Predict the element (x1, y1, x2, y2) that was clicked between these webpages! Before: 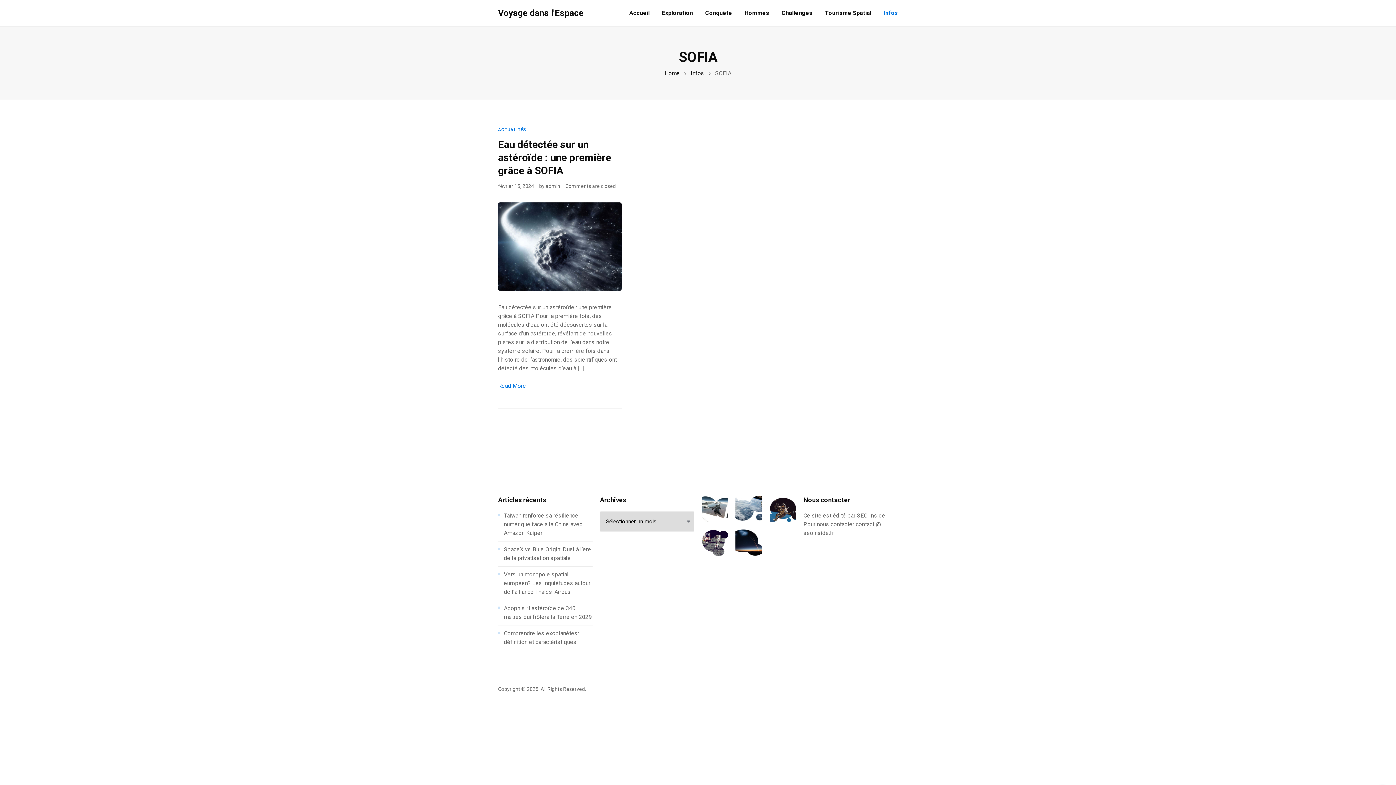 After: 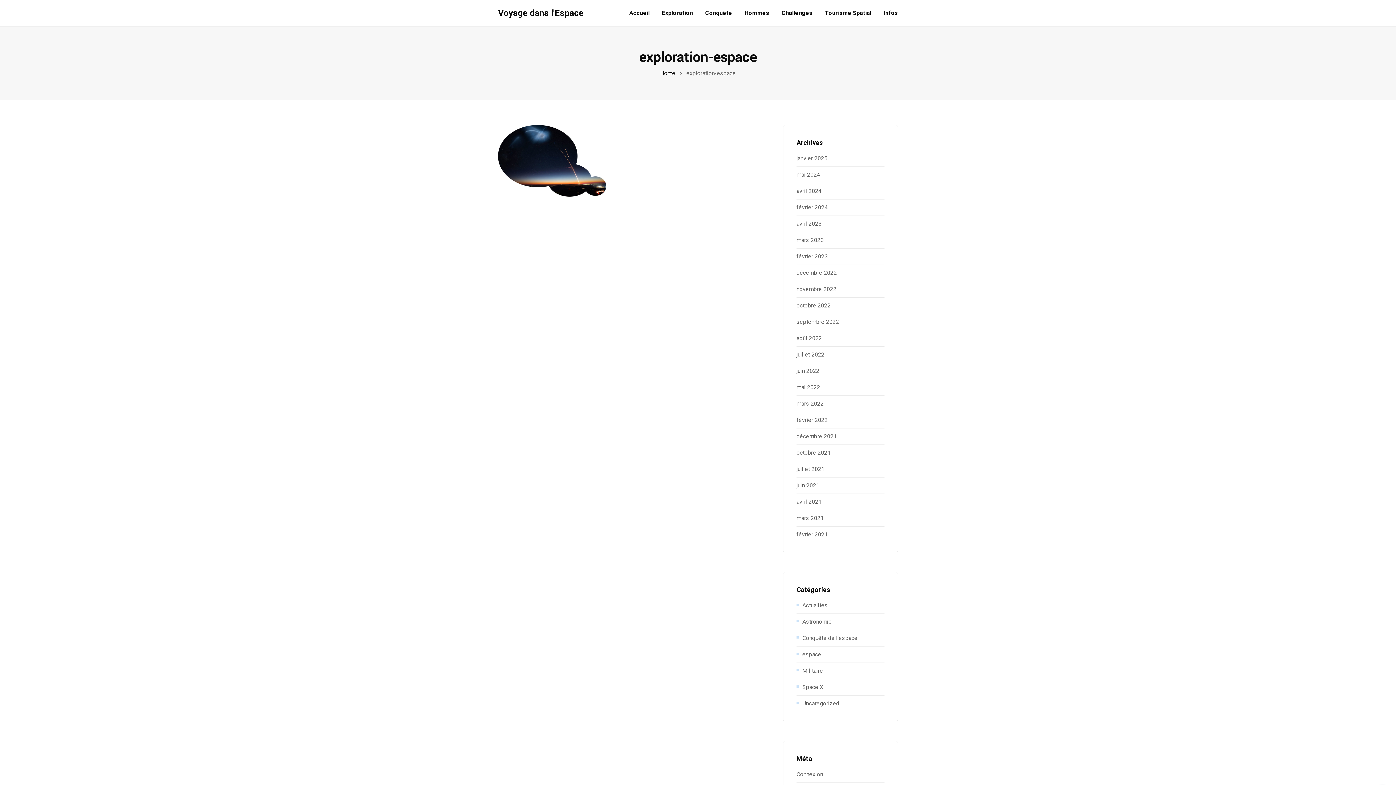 Action: bbox: (735, 529, 762, 556)